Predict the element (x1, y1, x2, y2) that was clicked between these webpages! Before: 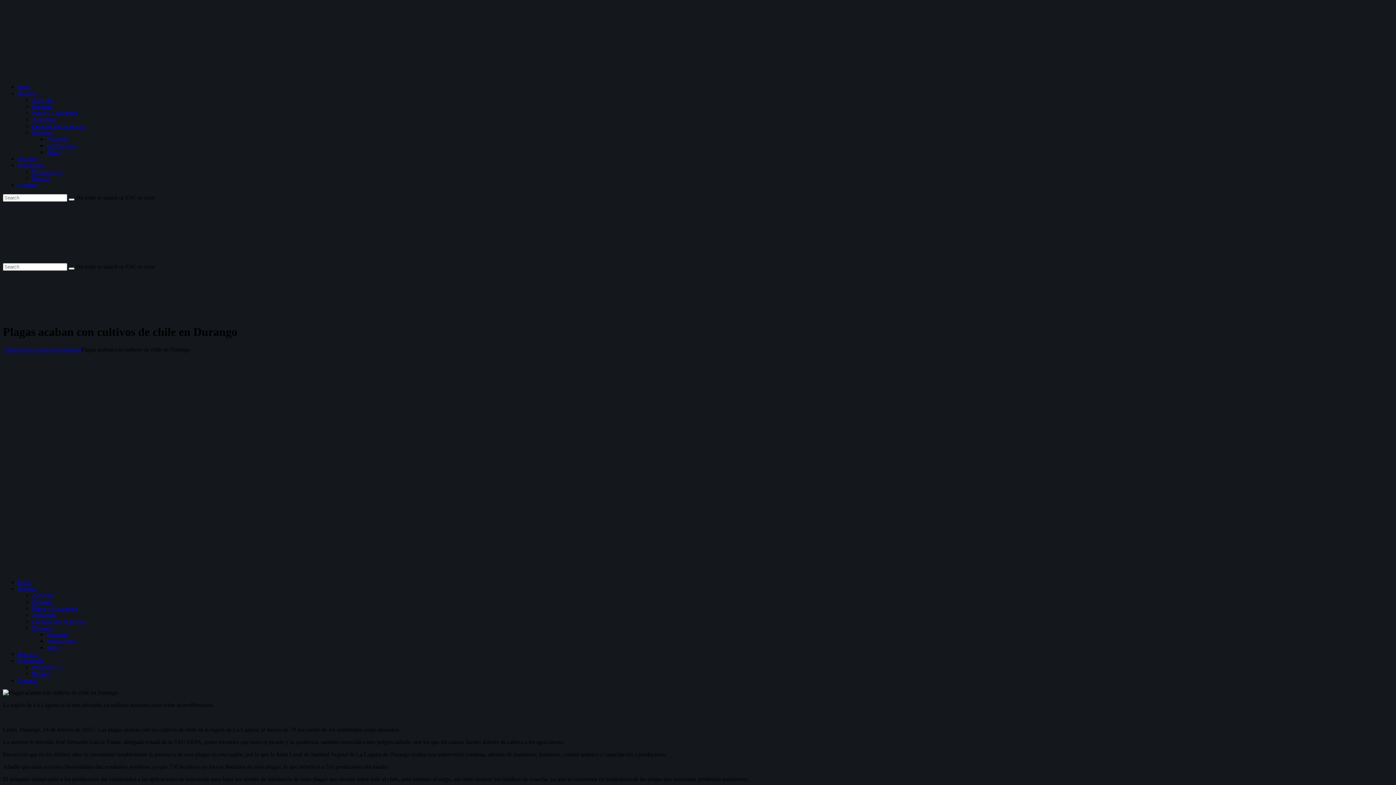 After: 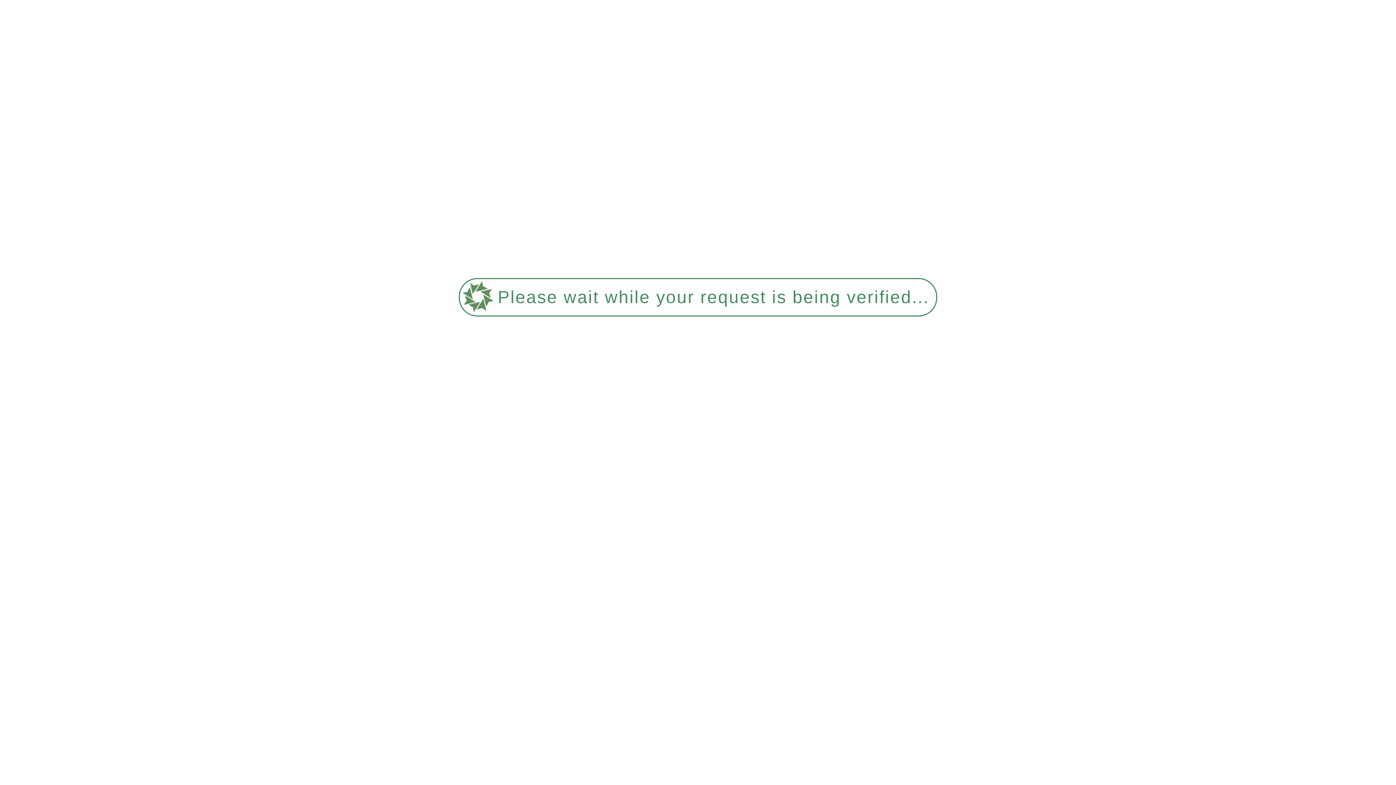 Action: bbox: (2, 566, 189, 573)